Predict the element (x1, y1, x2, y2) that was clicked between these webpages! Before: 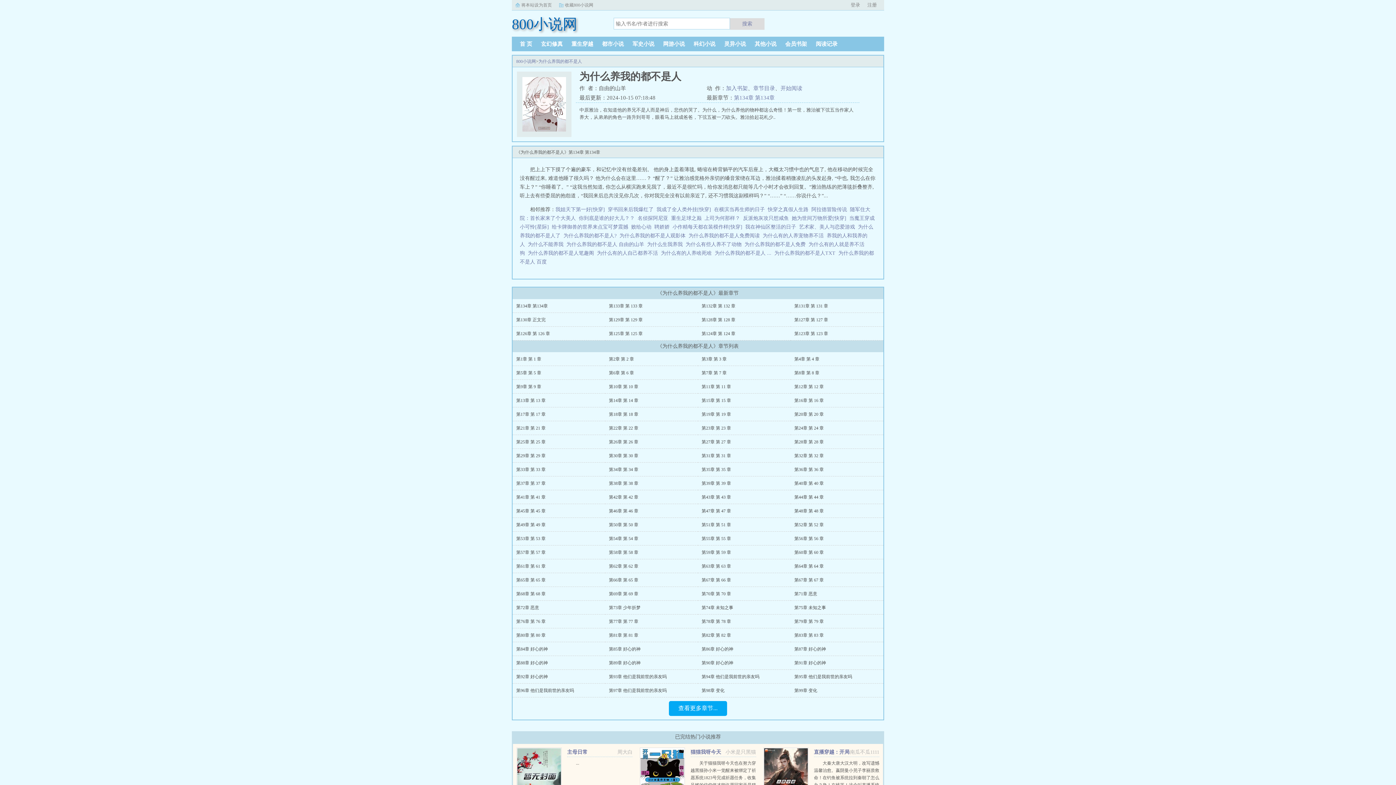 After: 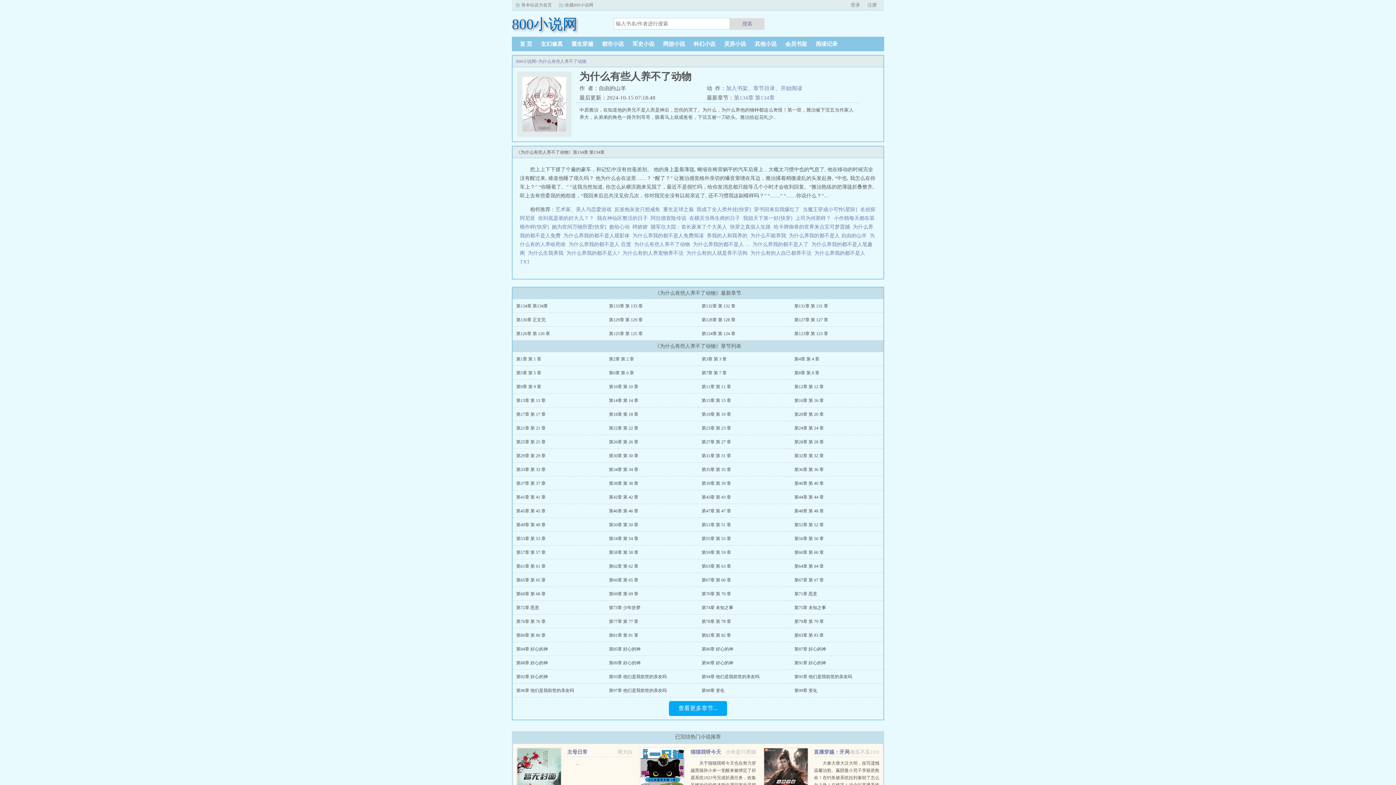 Action: label: 为什么有些人养不了动物   bbox: (685, 241, 744, 247)